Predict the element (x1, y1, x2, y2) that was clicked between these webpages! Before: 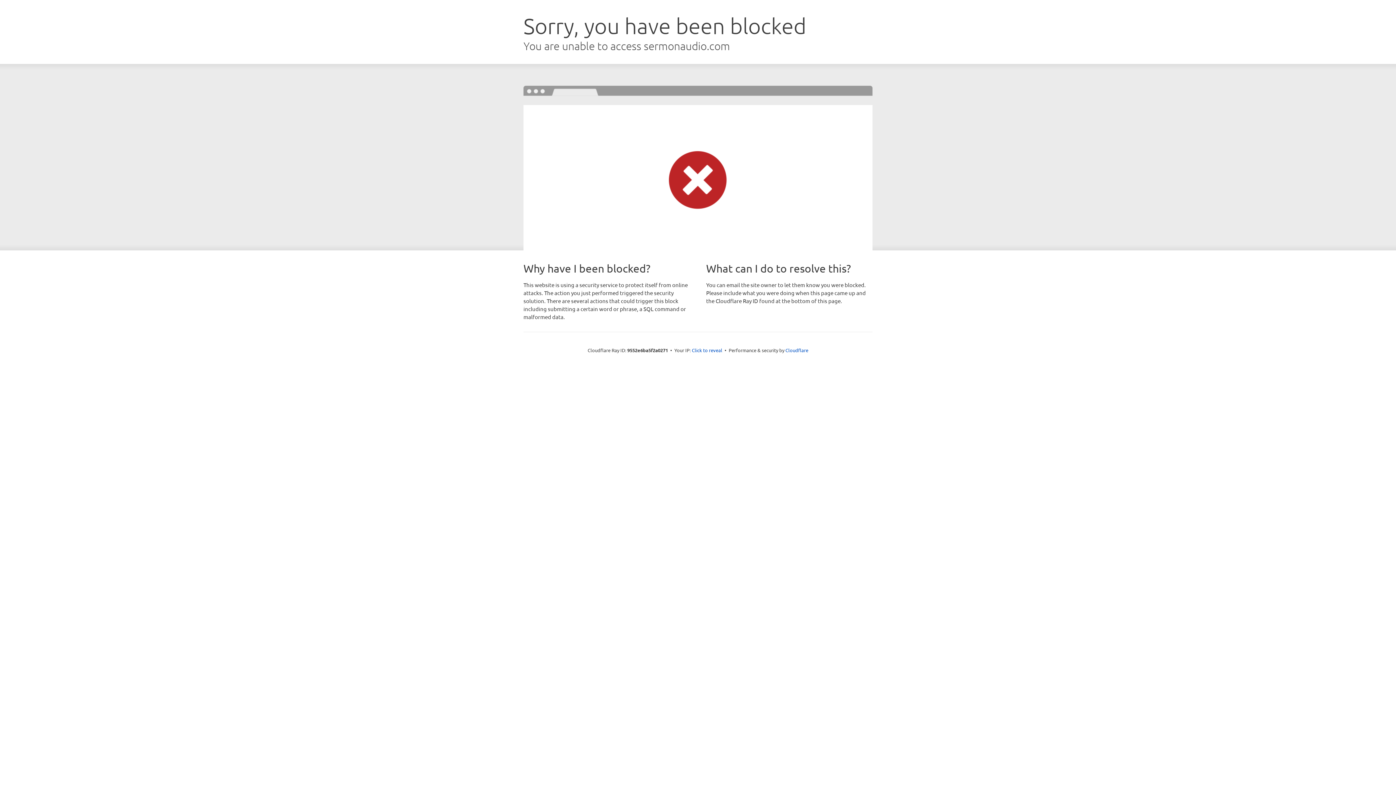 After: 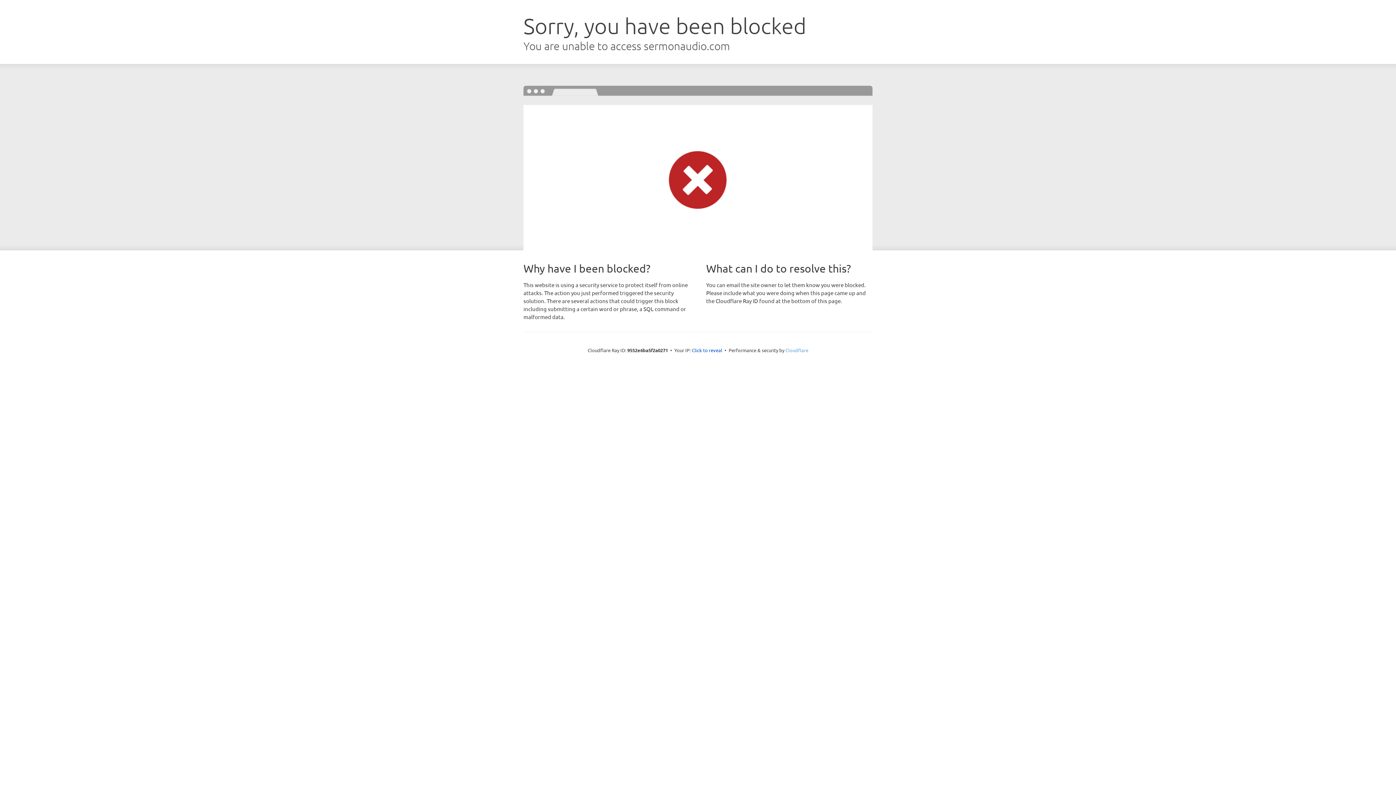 Action: bbox: (785, 347, 808, 353) label: Cloudflare